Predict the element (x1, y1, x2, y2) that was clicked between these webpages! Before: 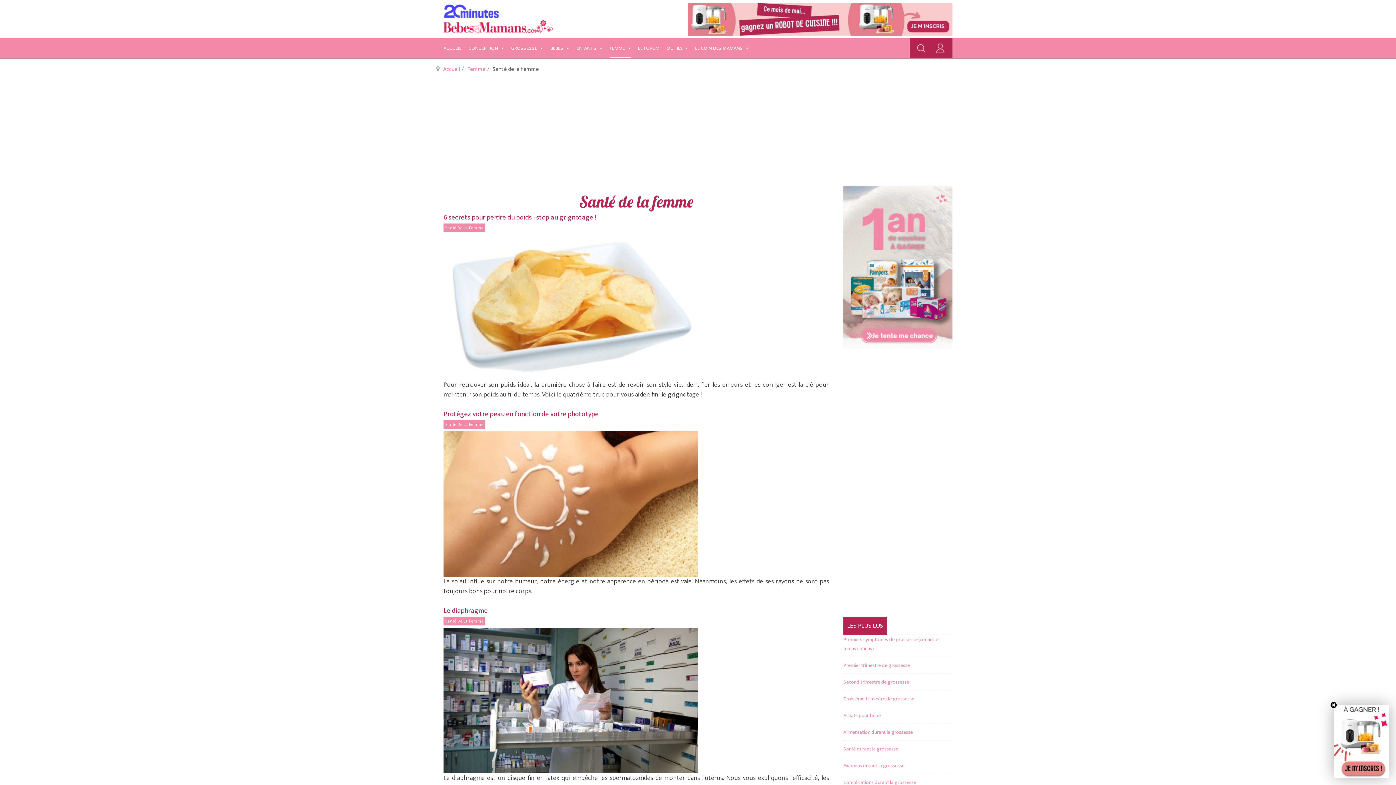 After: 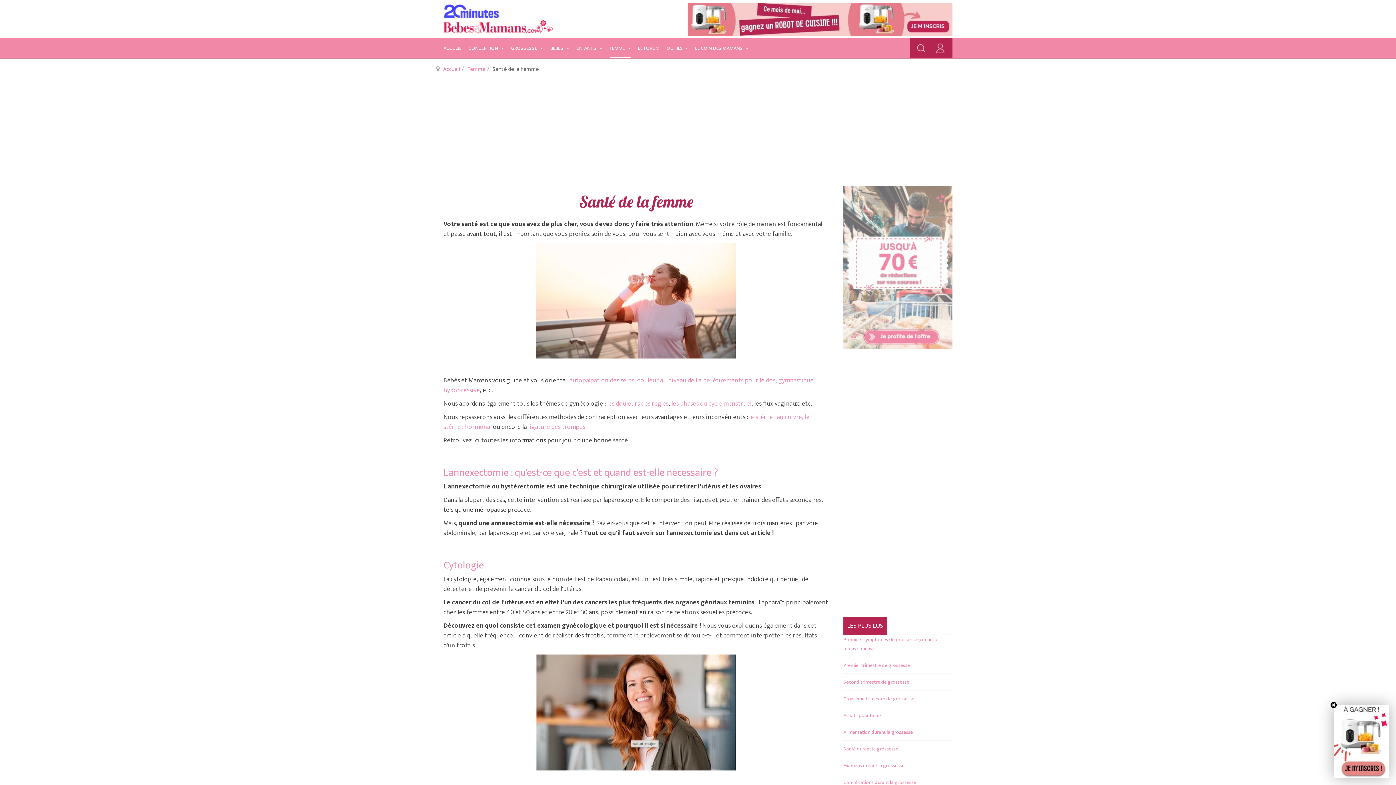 Action: bbox: (666, 38, 688, 58) label: OUTILS